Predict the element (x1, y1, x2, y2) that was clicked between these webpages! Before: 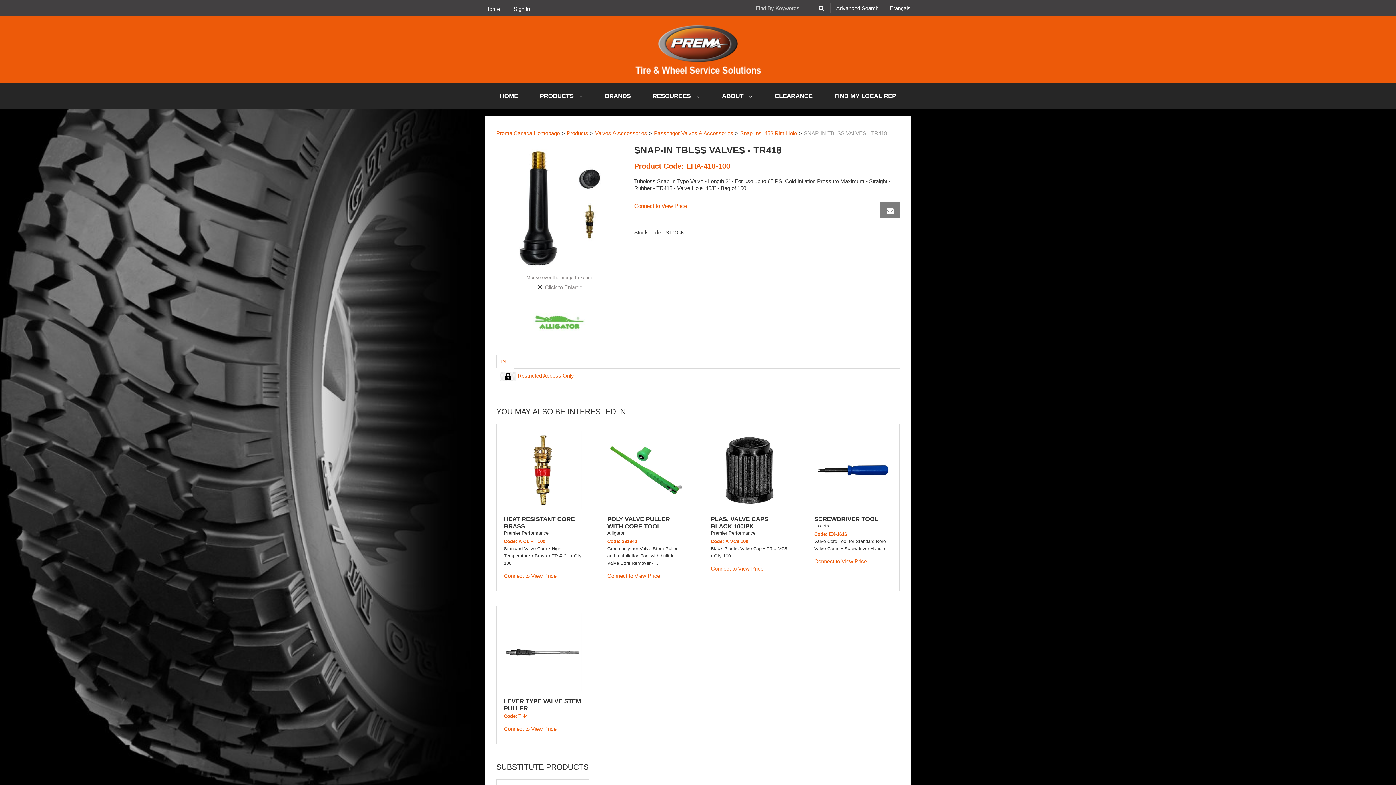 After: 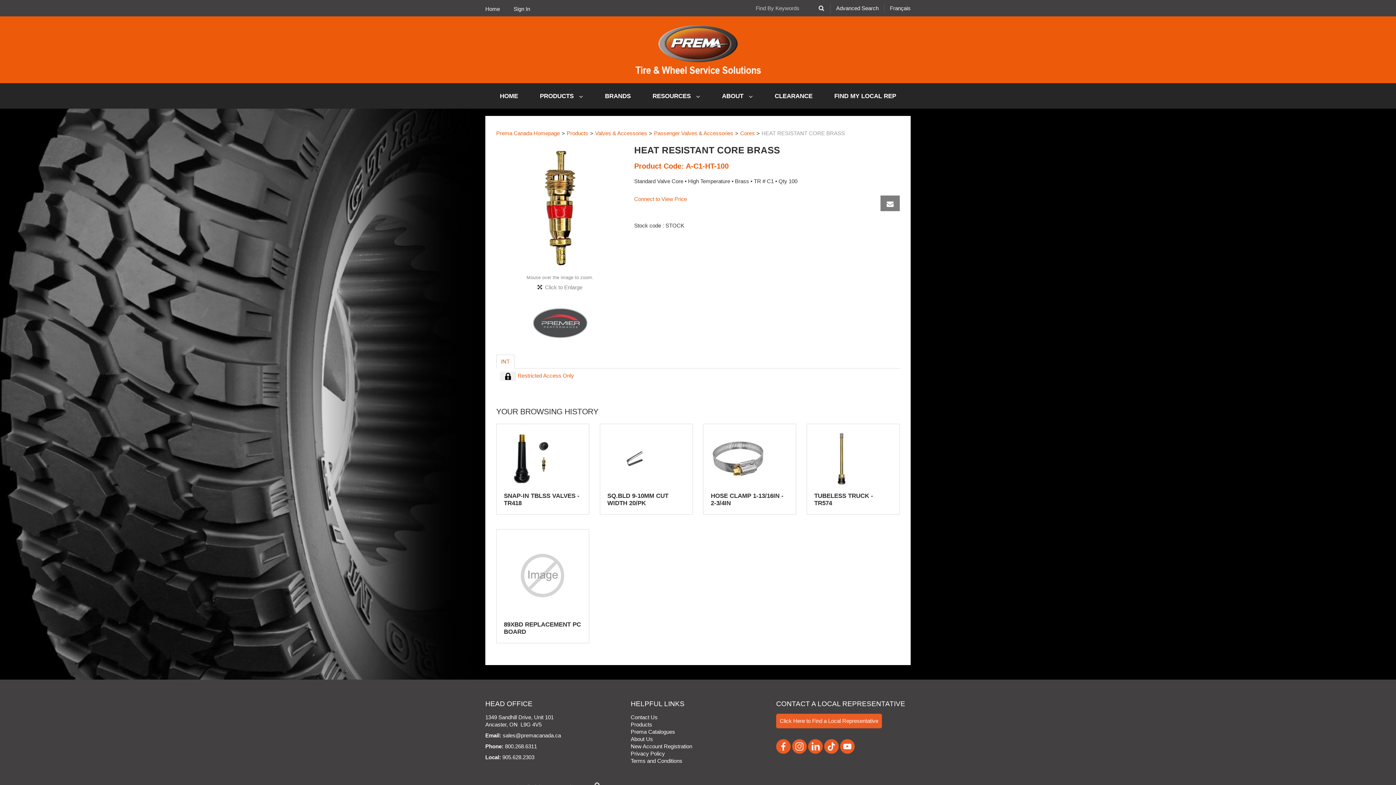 Action: bbox: (504, 515, 581, 530) label: HEAT RESISTANT CORE BRASS